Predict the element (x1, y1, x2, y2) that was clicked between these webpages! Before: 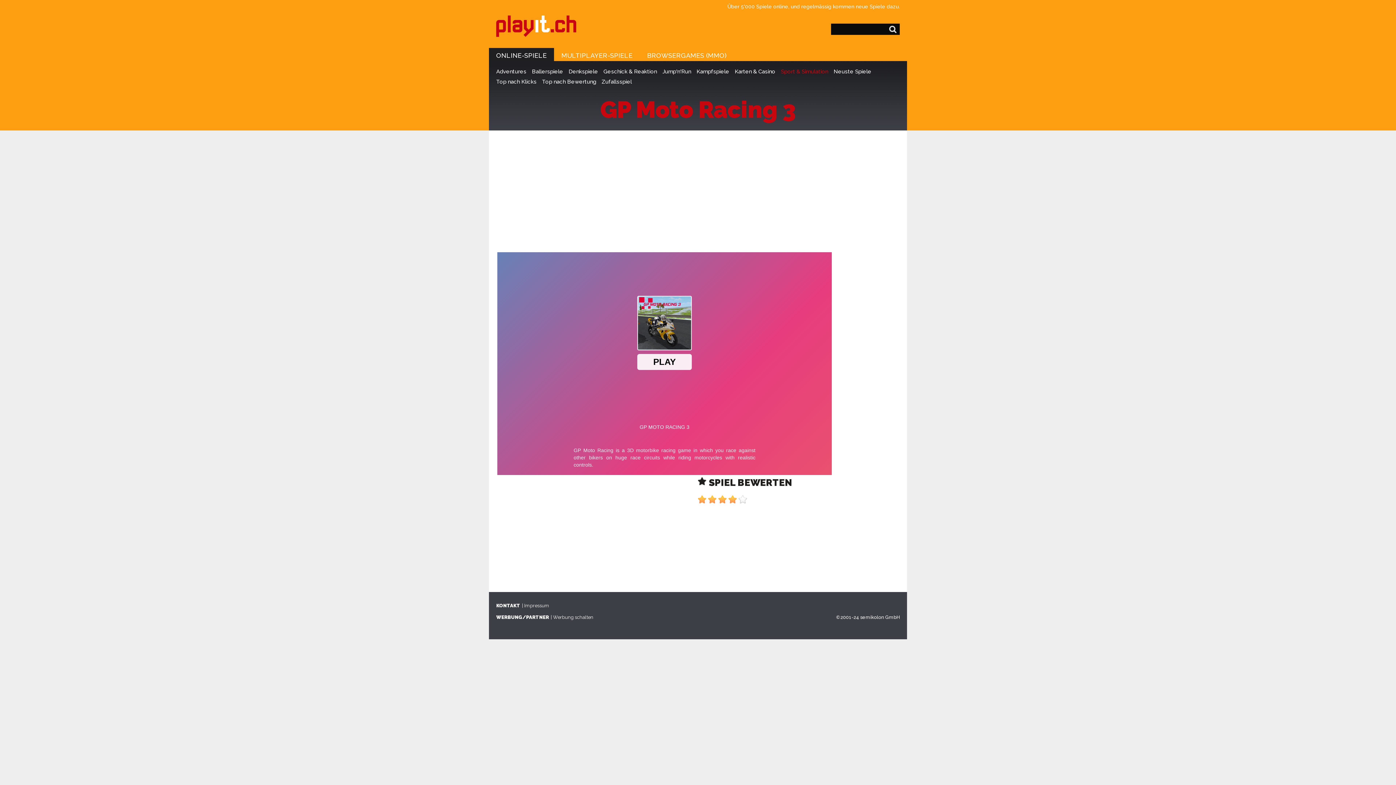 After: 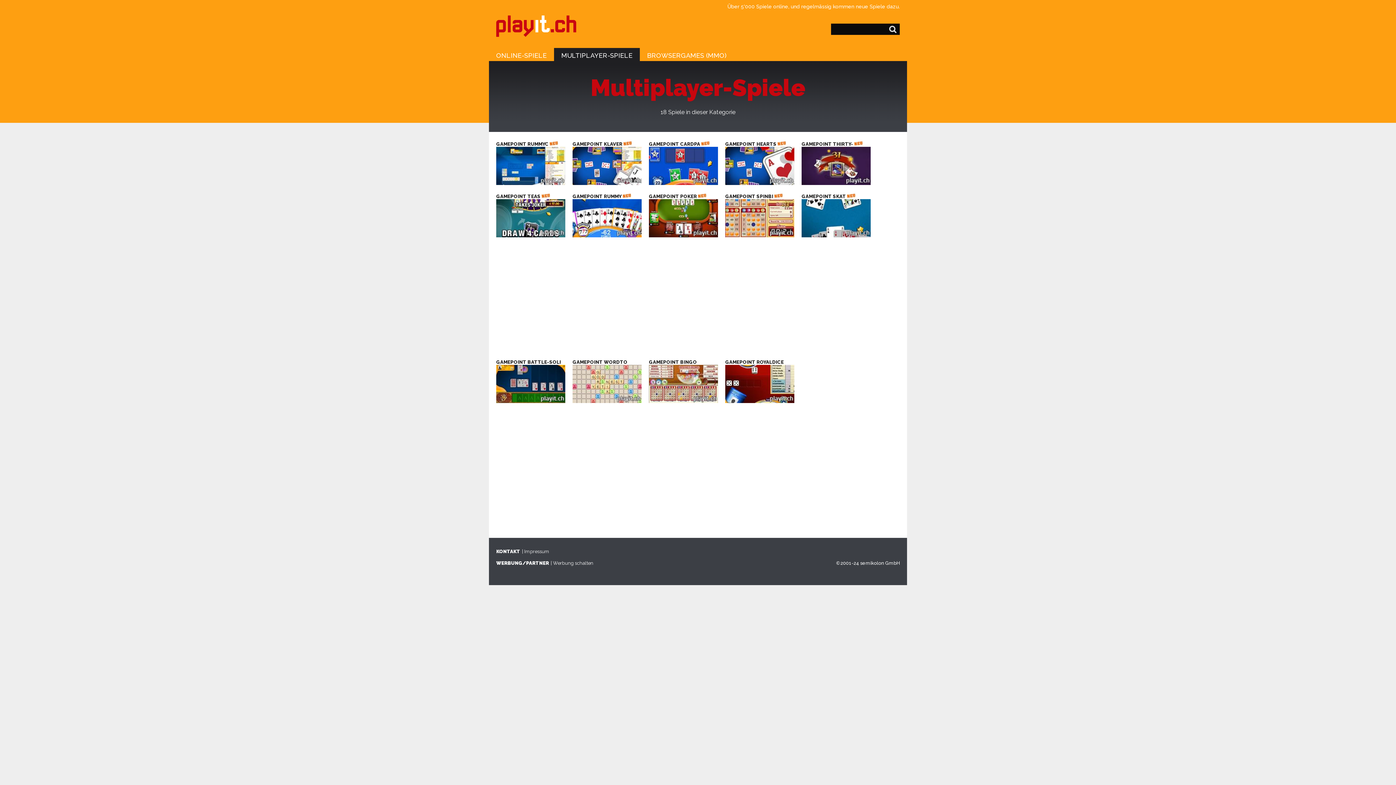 Action: label: MULTIPLAYER-SPIELE bbox: (554, 48, 640, 62)